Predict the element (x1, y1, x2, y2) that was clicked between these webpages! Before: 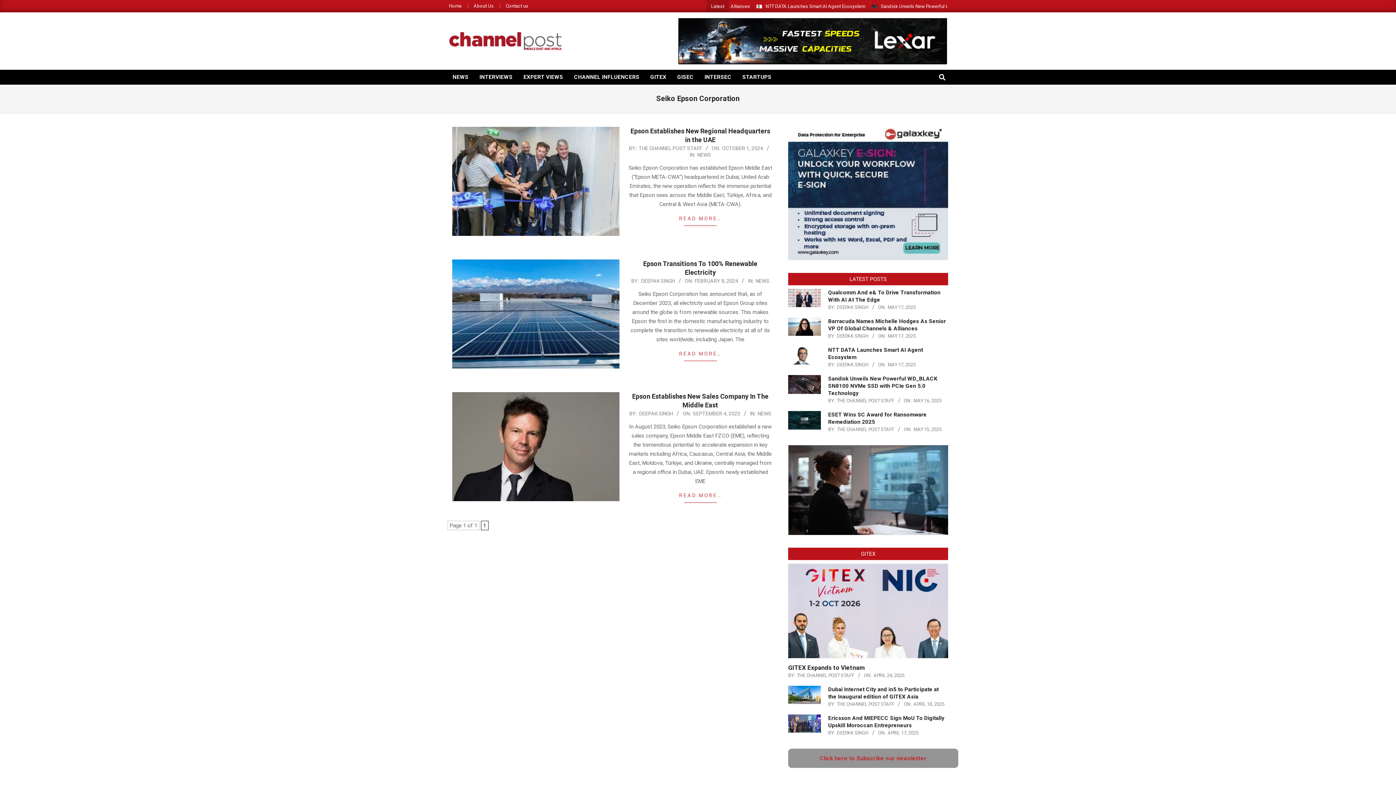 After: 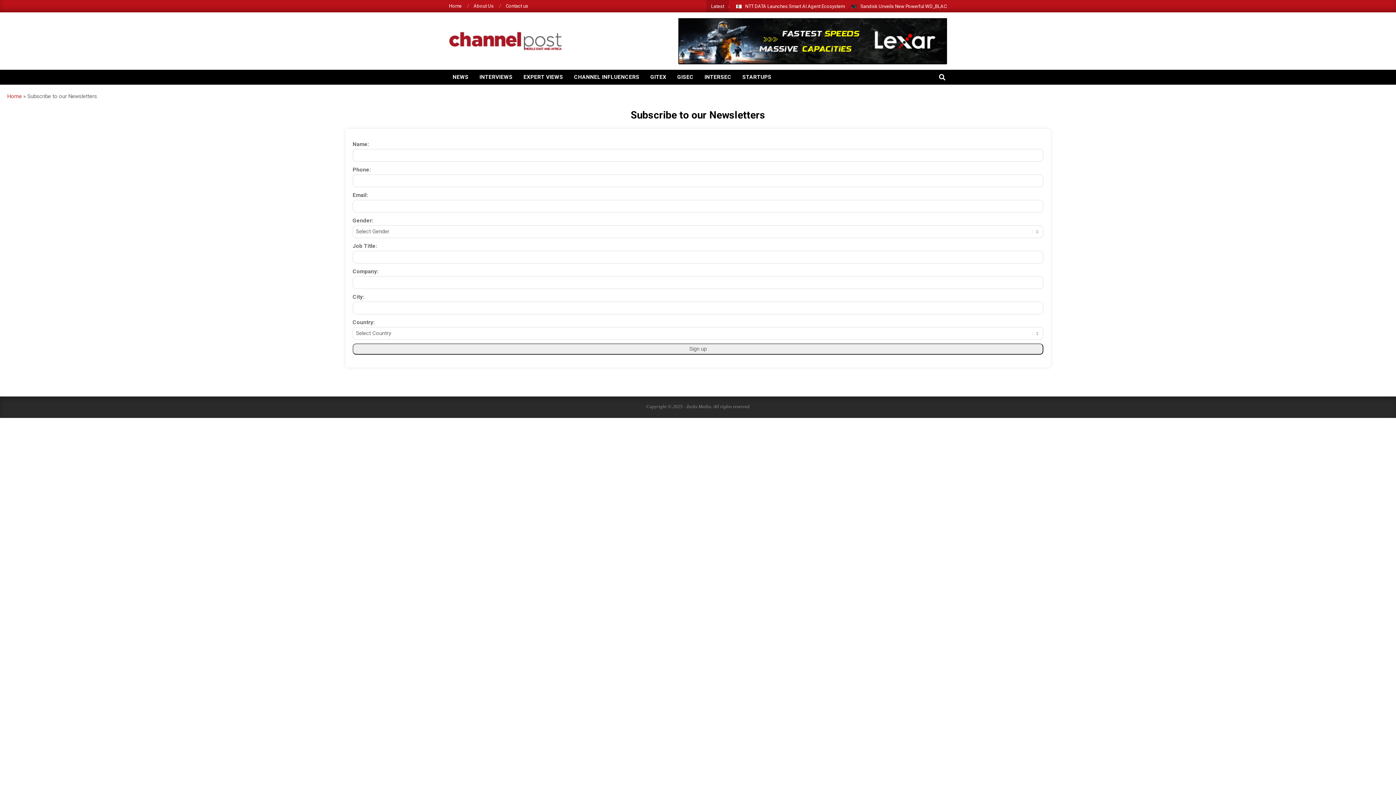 Action: bbox: (820, 755, 926, 762) label: Click here to Subscribe our newsletter